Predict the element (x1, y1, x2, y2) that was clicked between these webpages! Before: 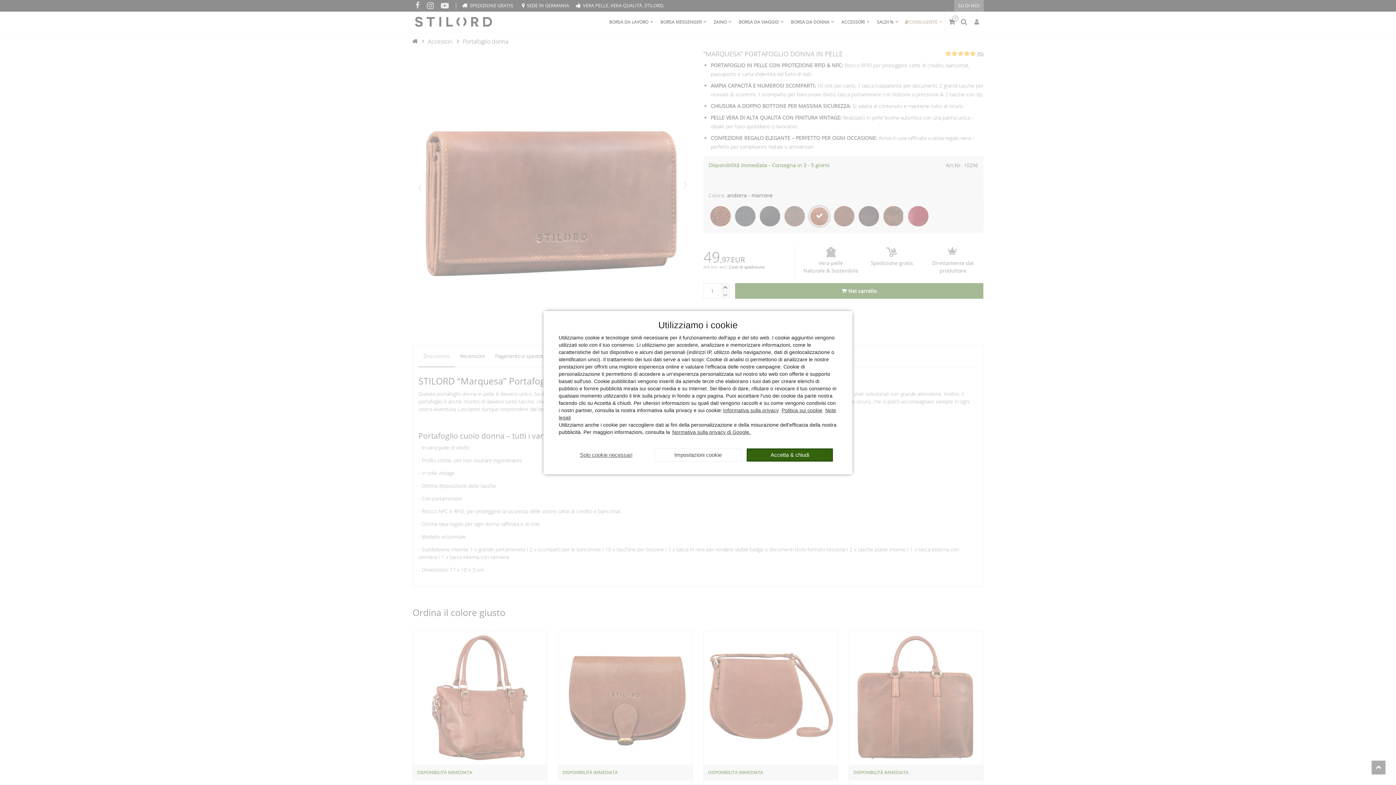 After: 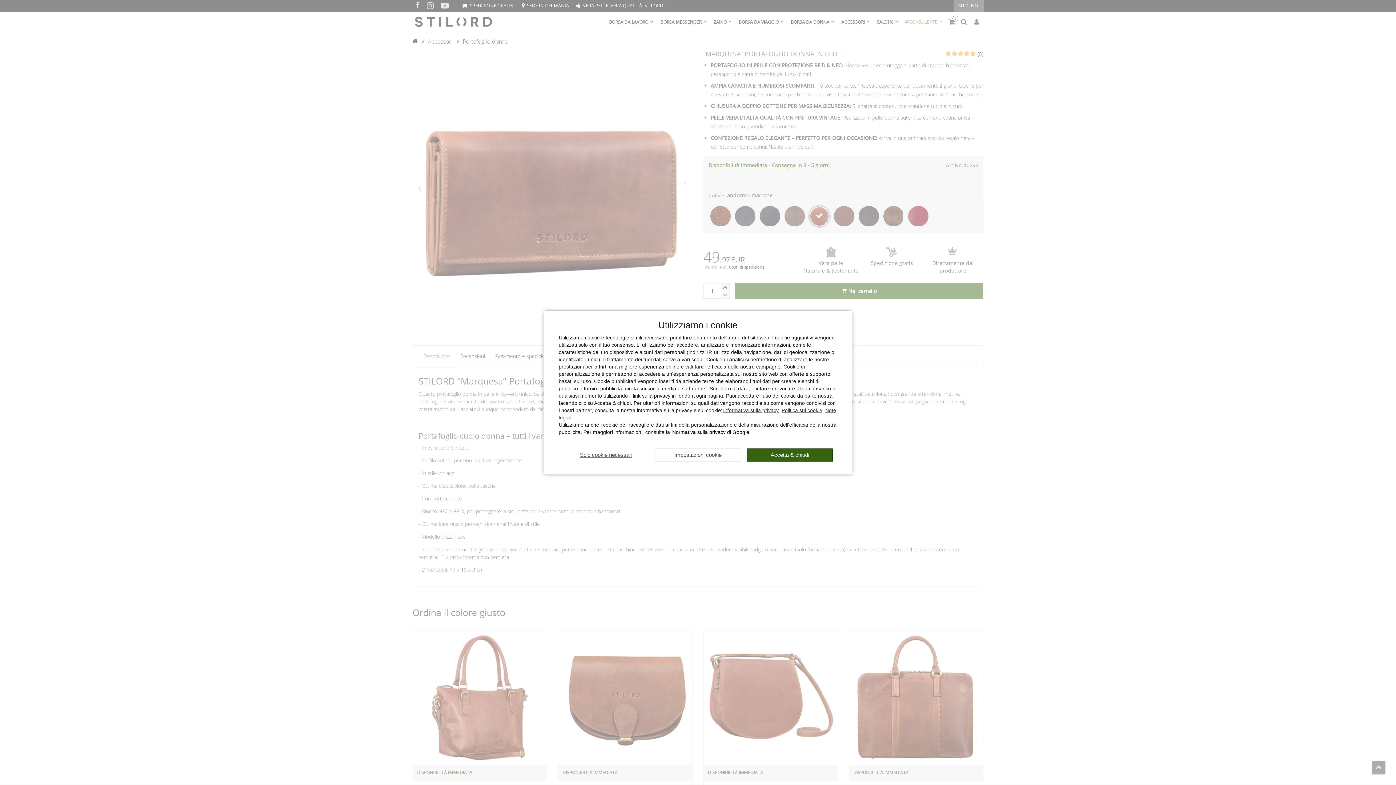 Action: bbox: (672, 429, 750, 435) label: Normativa sulla privacy di Google.